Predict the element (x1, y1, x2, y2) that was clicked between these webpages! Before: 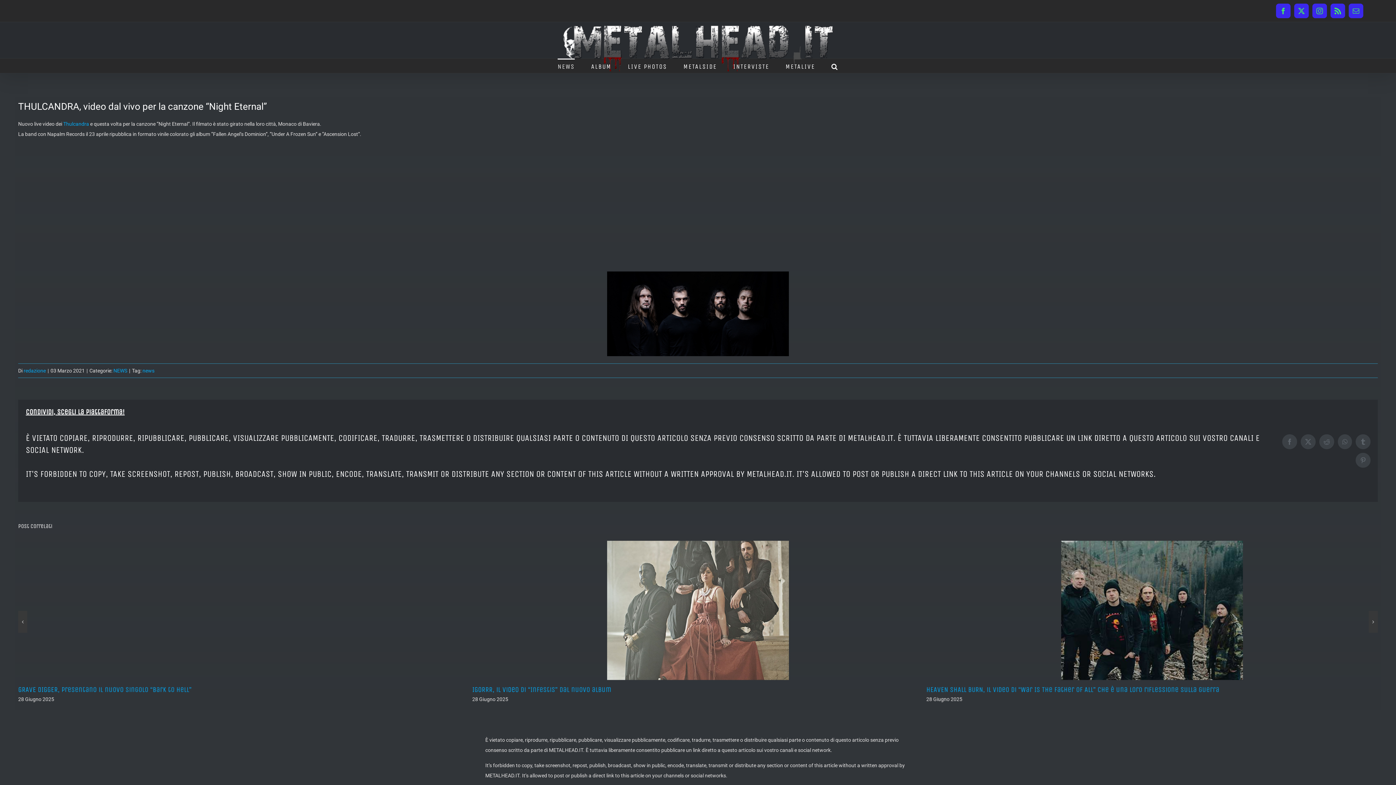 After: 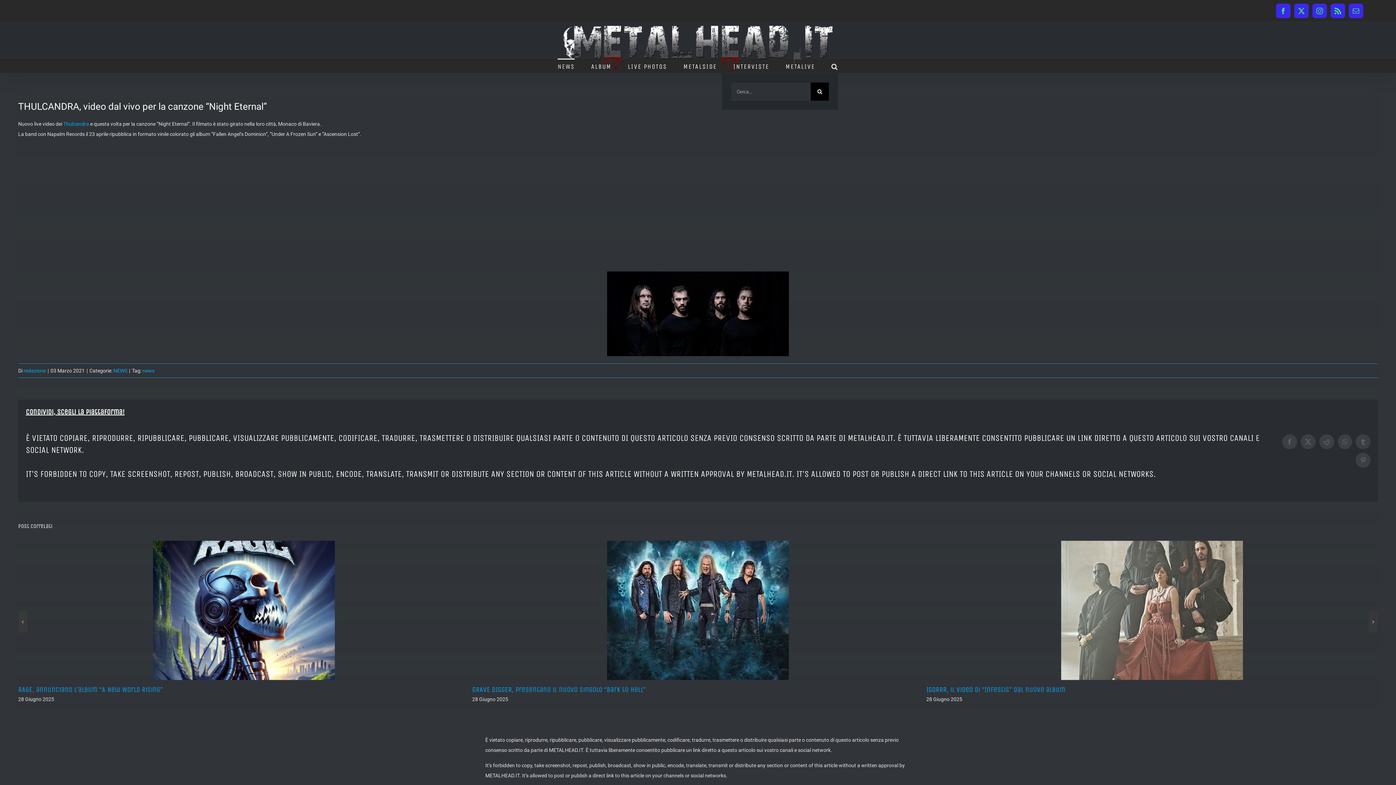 Action: label: Cerca bbox: (831, 58, 838, 73)